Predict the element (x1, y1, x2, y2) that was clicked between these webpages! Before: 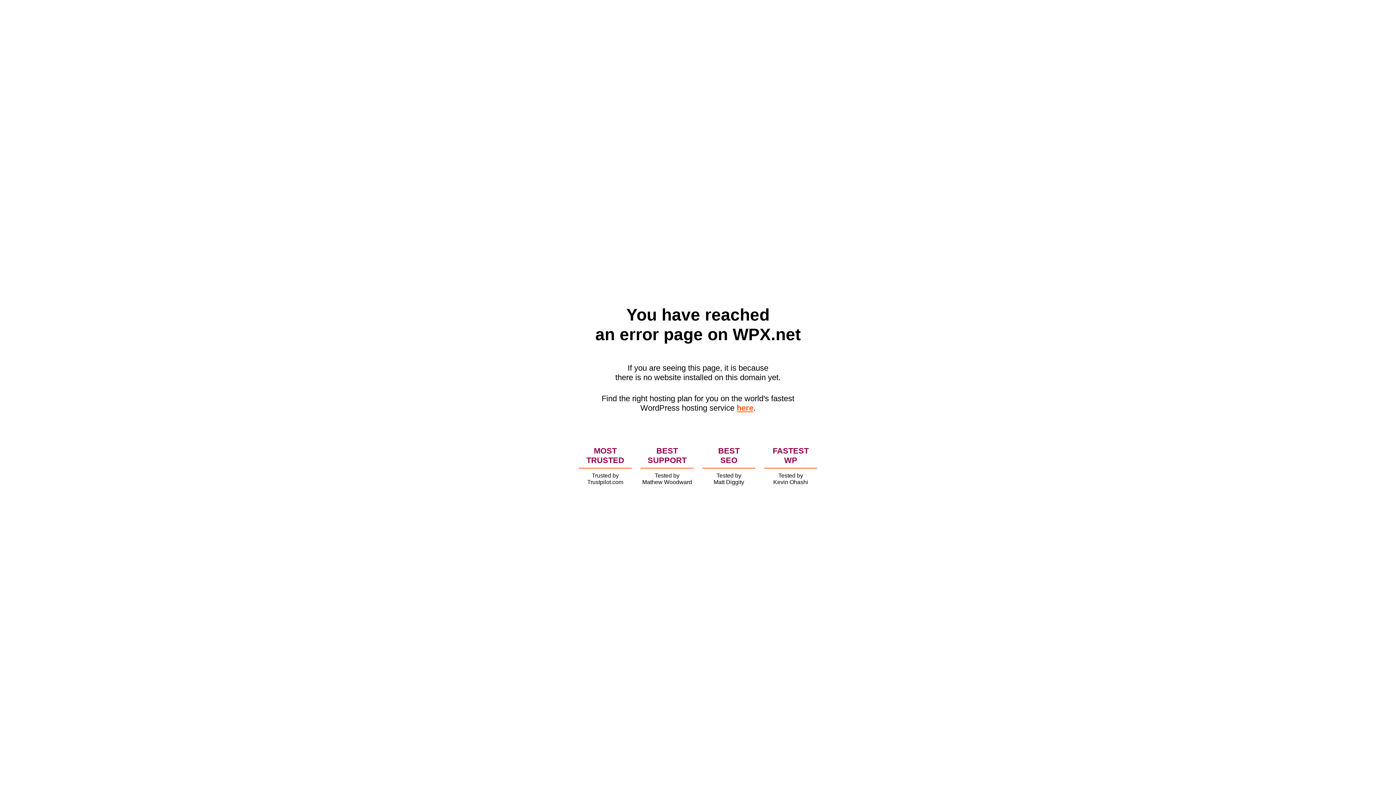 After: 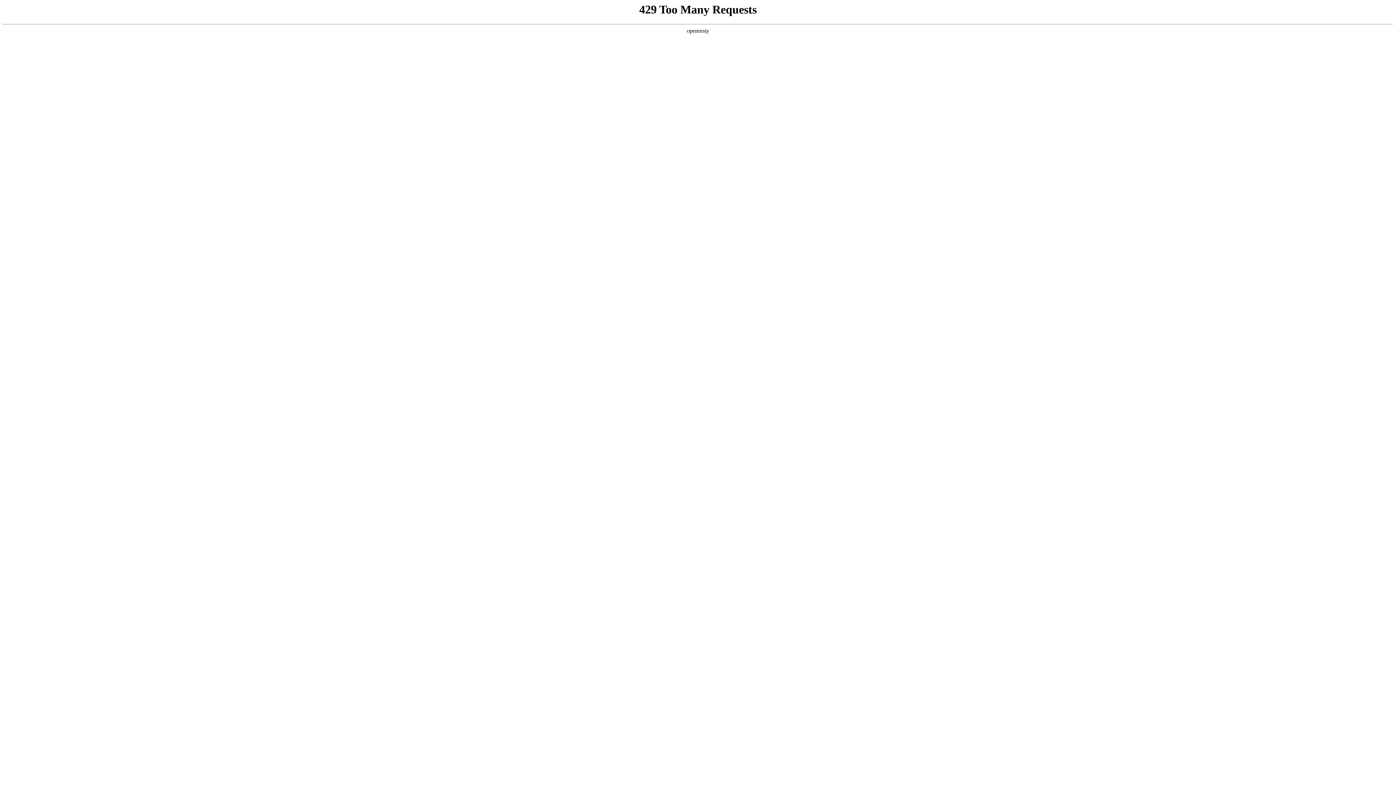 Action: label: here bbox: (736, 403, 753, 412)